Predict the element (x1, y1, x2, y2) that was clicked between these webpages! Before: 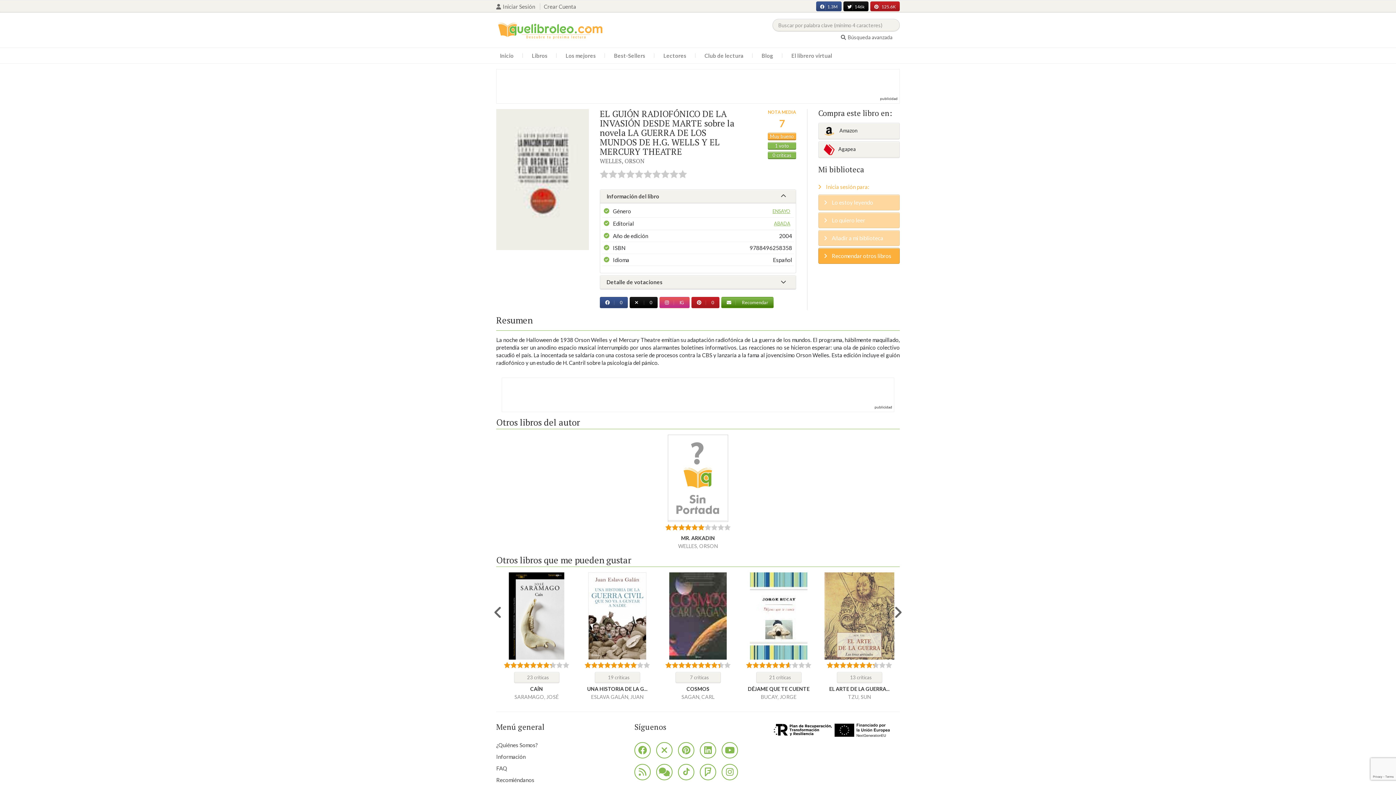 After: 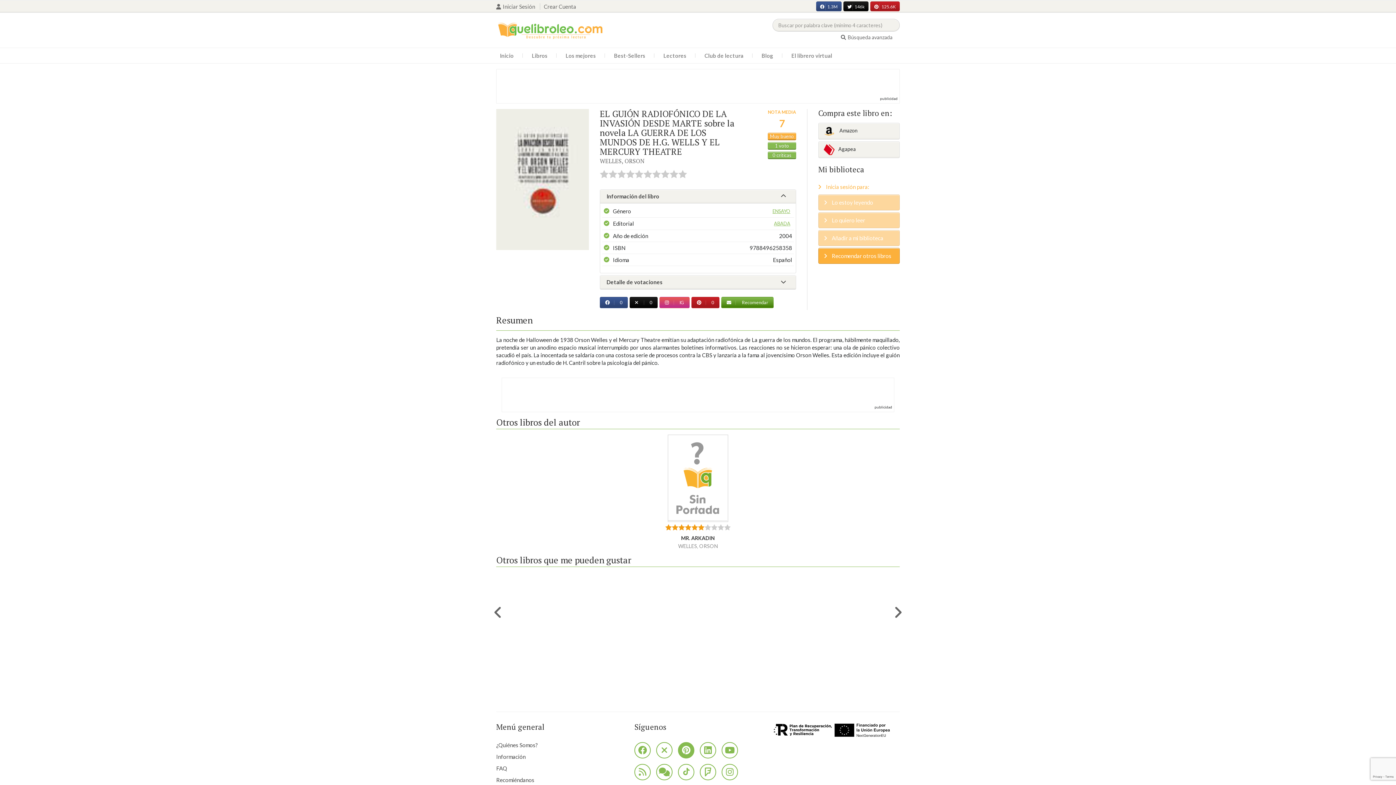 Action: bbox: (678, 742, 694, 758)